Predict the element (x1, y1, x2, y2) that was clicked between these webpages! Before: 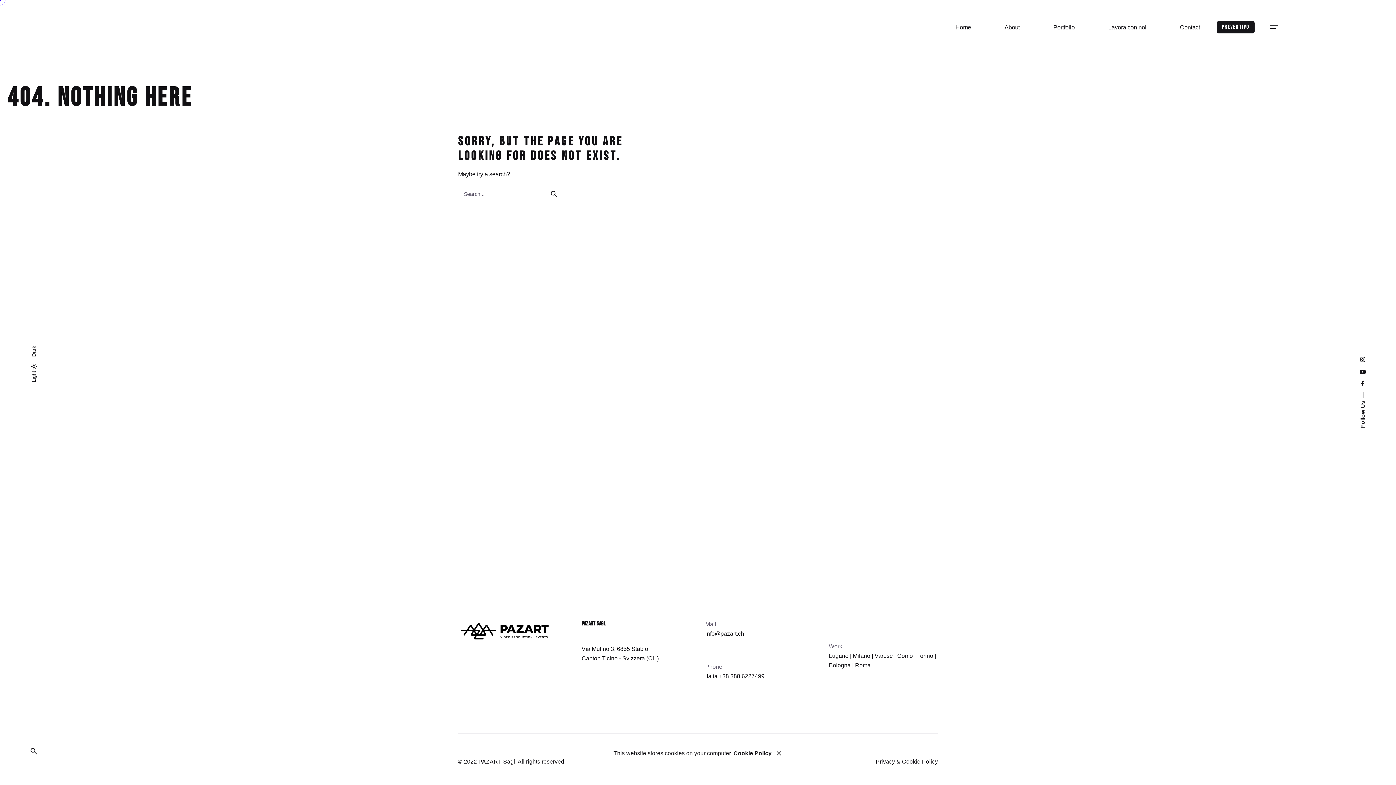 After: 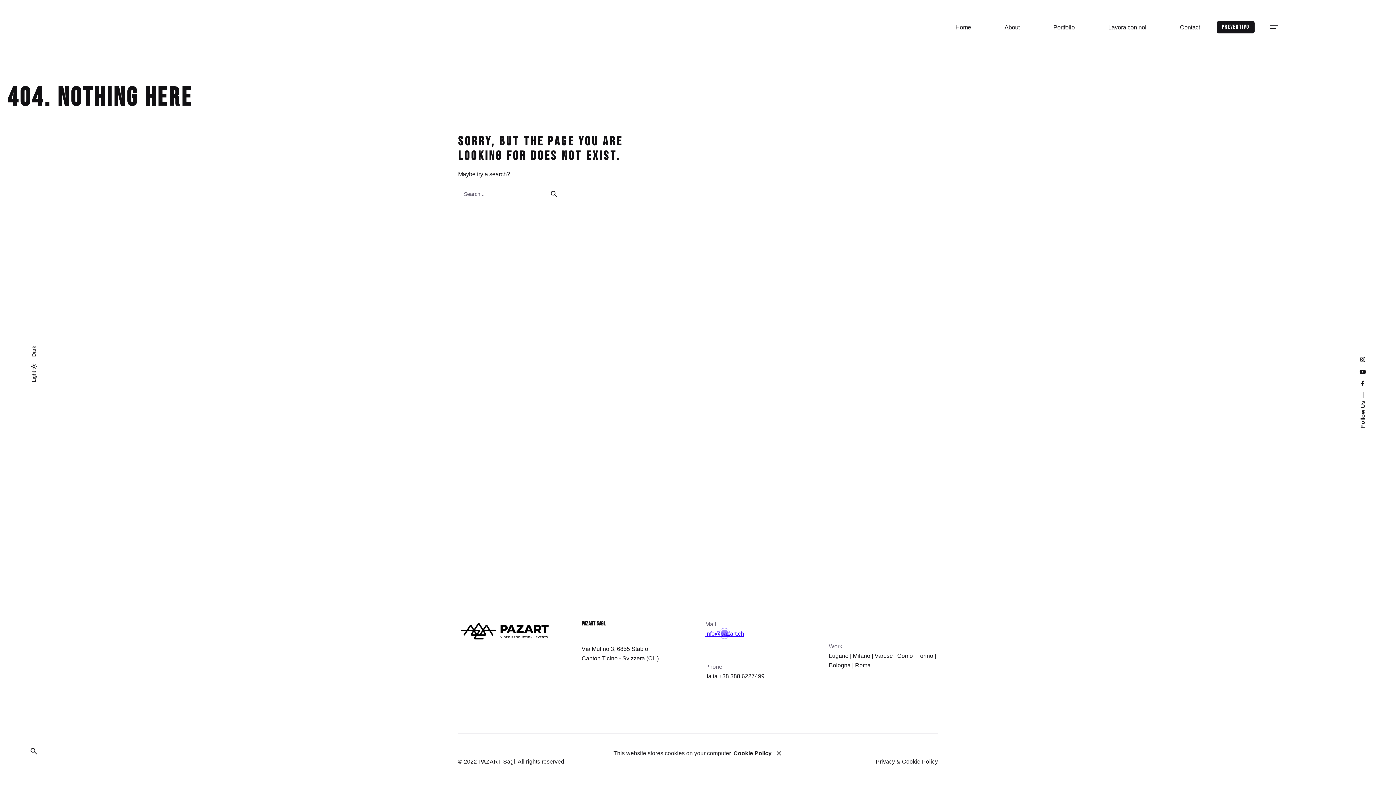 Action: label: info@pazart.ch bbox: (705, 630, 744, 637)